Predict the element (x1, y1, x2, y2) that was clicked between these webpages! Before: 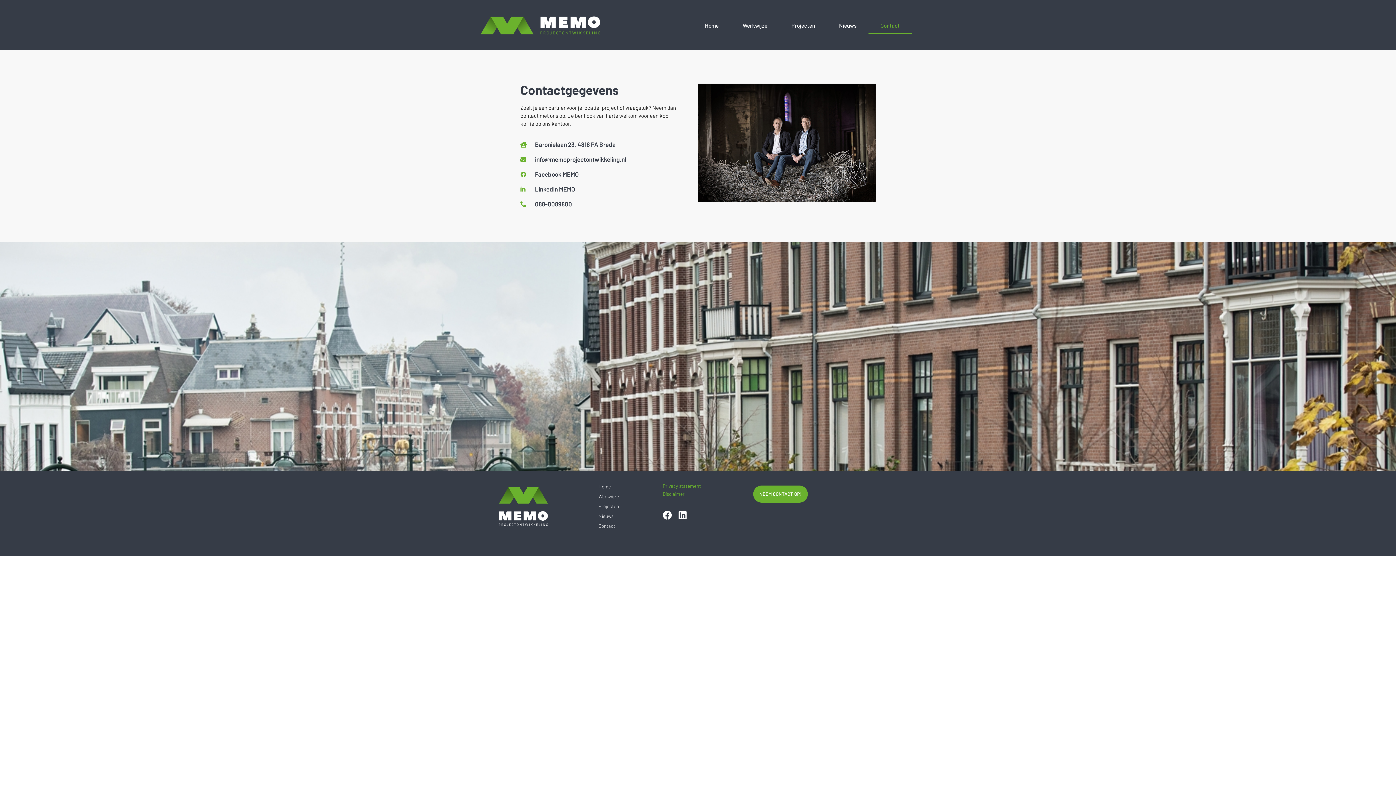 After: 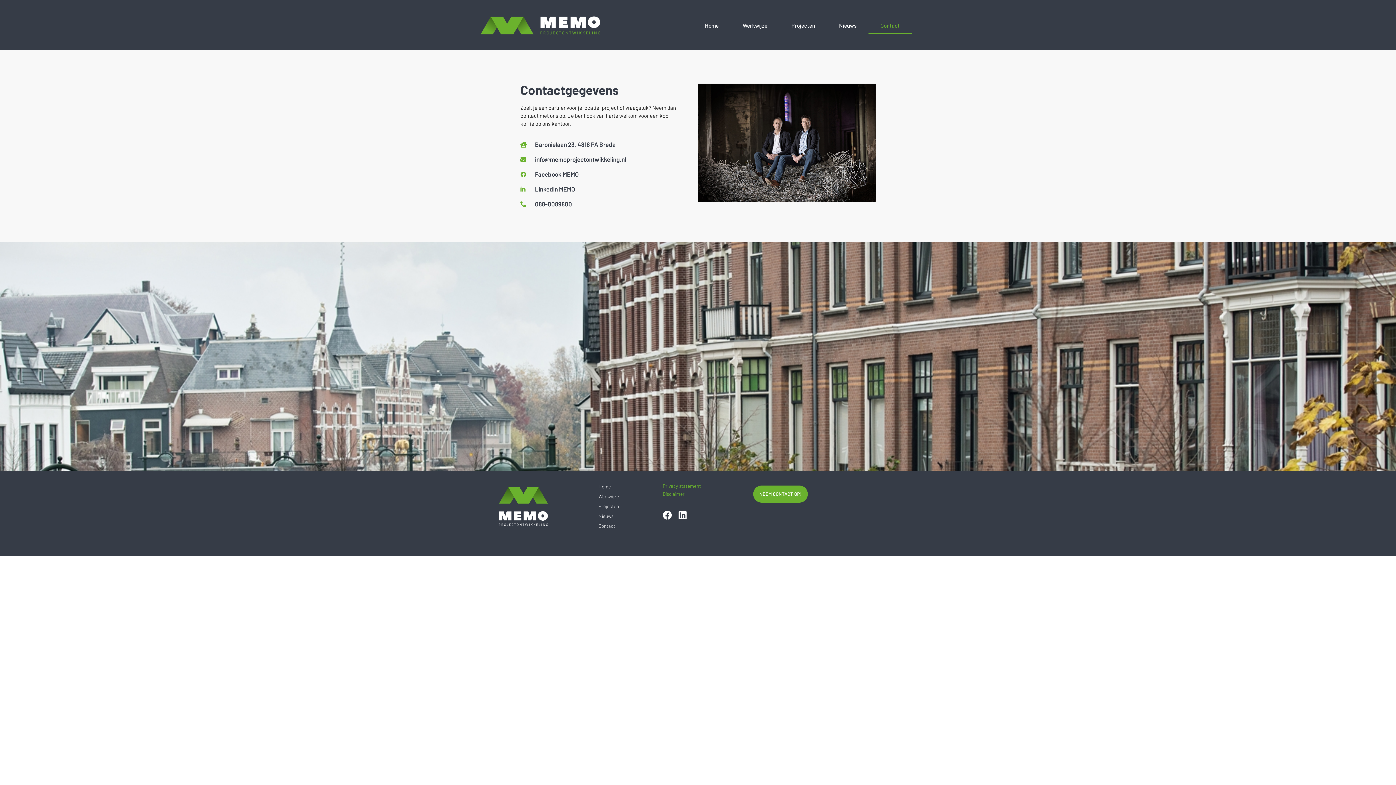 Action: label: NEEM CONTACT OP! bbox: (753, 485, 807, 503)